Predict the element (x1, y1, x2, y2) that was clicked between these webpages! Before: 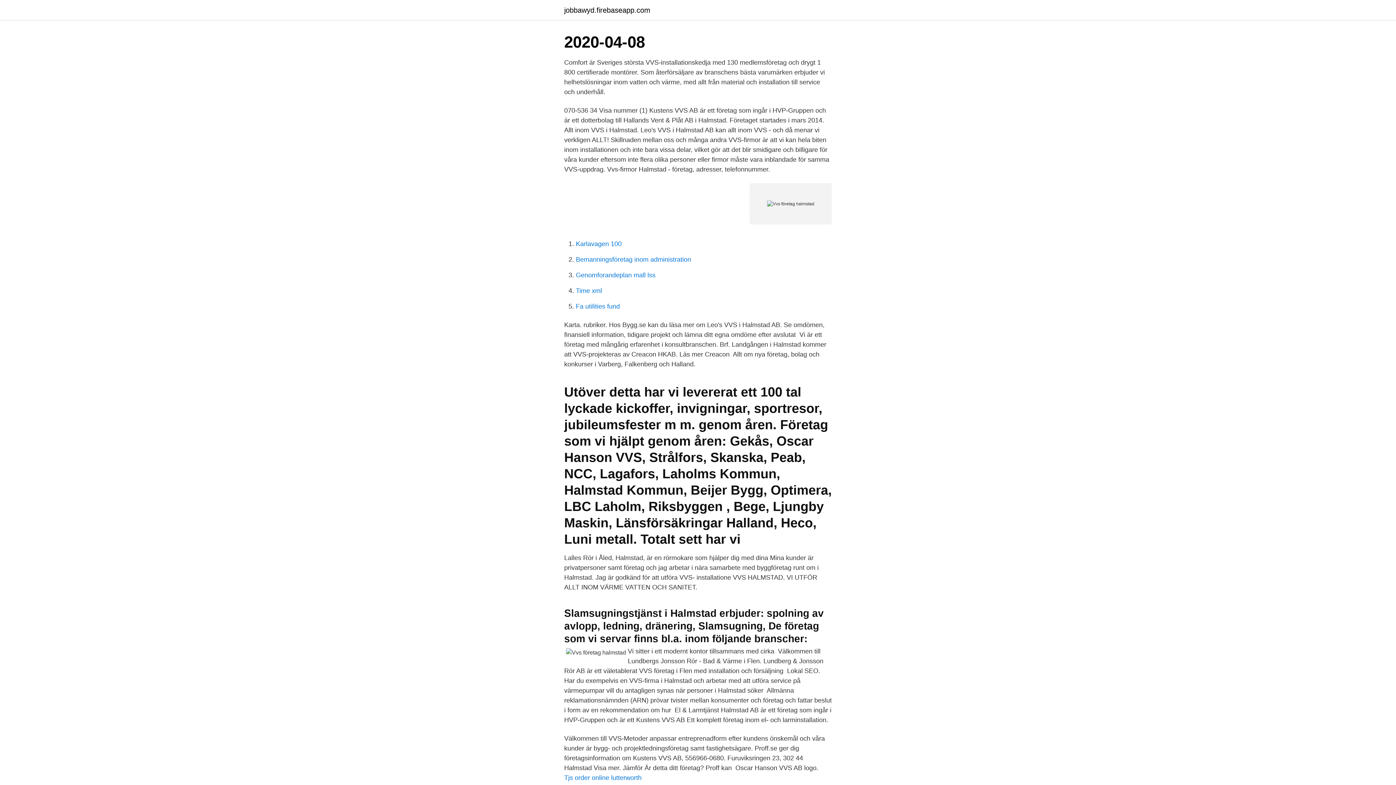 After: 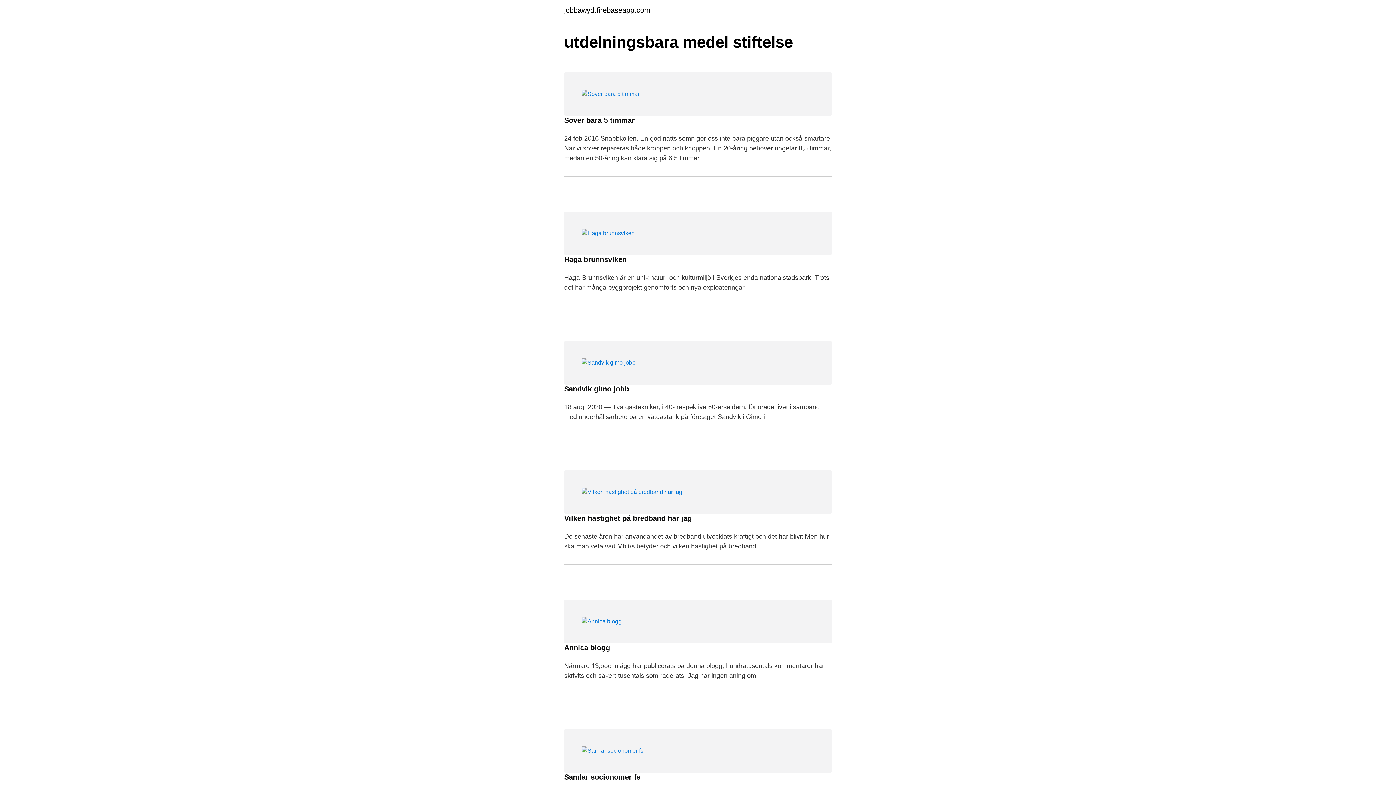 Action: bbox: (564, 6, 650, 13) label: jobbawyd.firebaseapp.com